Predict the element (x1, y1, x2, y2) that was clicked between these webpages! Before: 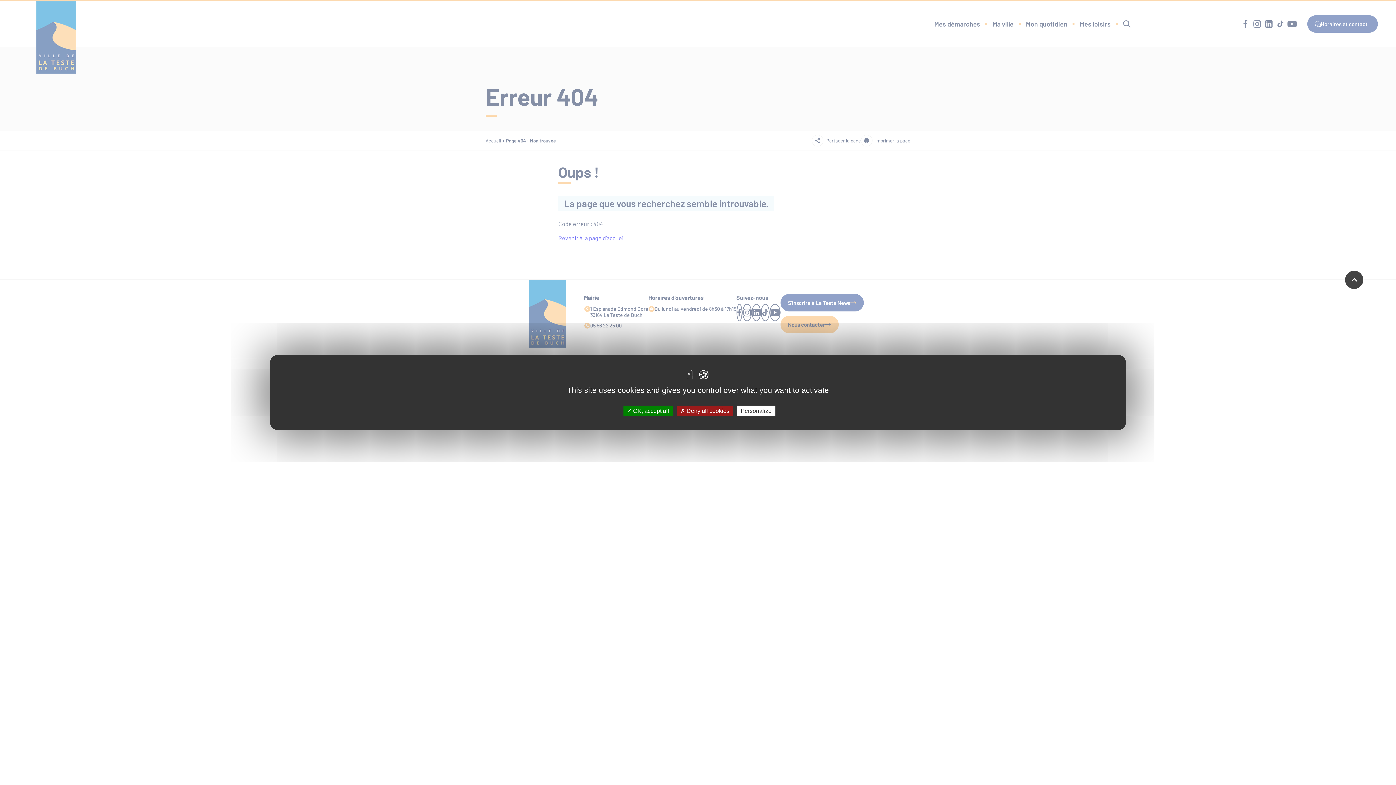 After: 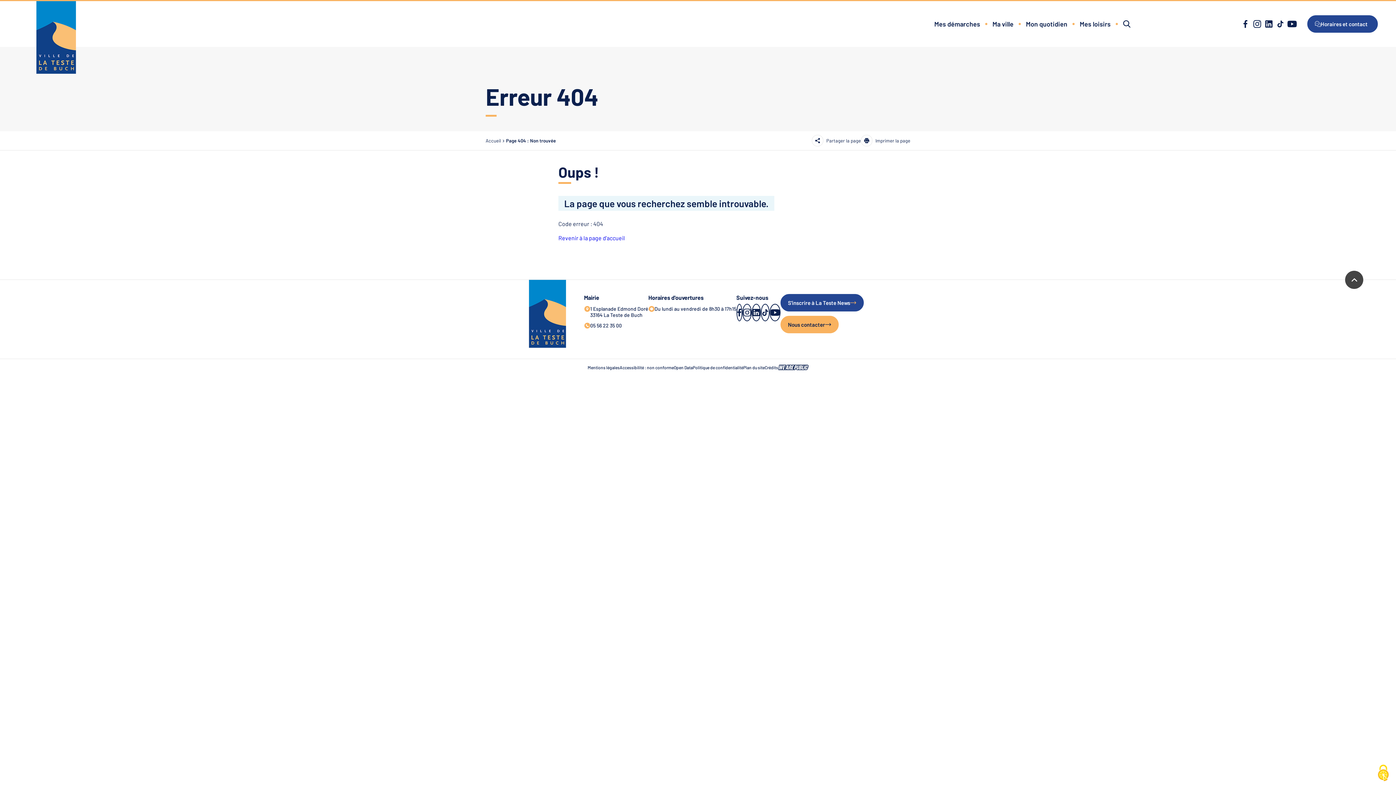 Action: label:  OK, accept all bbox: (623, 405, 672, 416)